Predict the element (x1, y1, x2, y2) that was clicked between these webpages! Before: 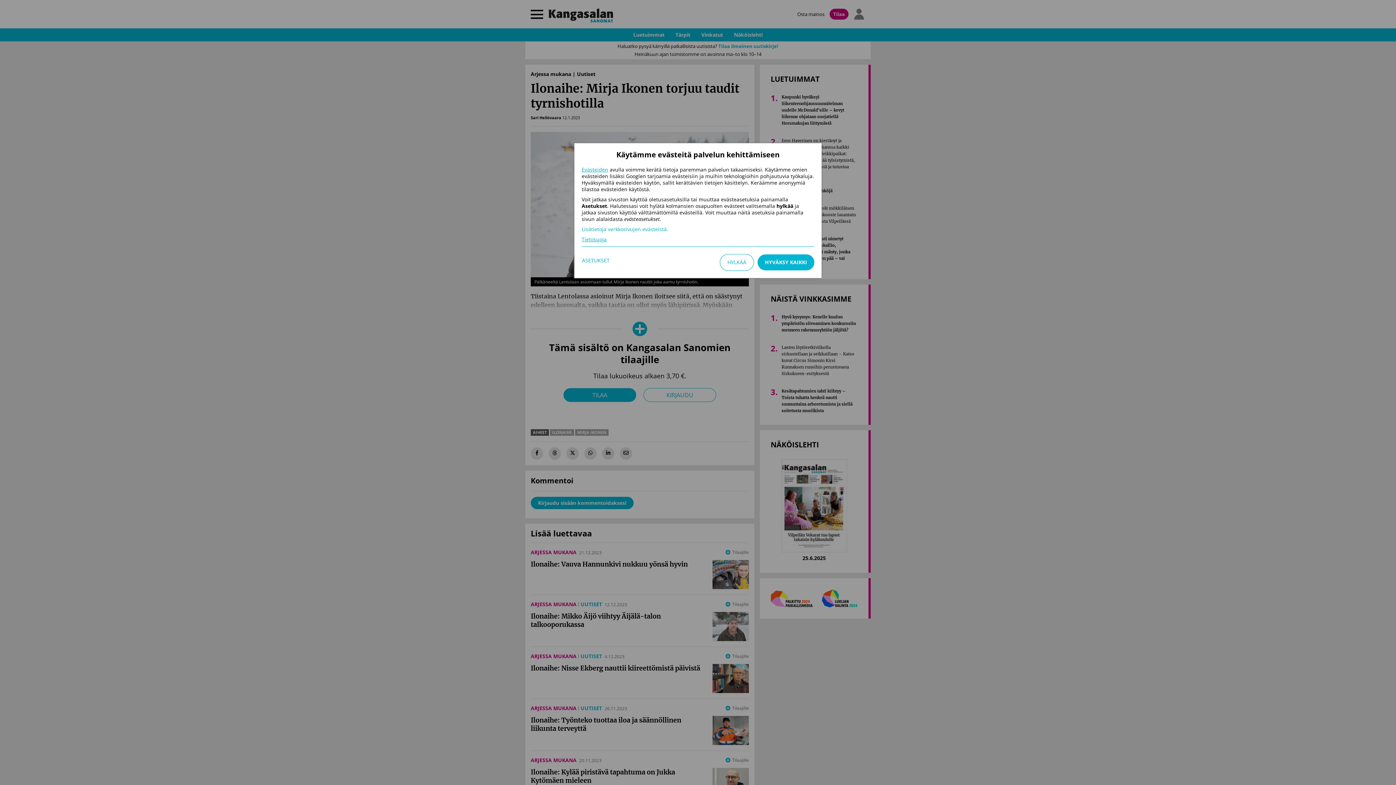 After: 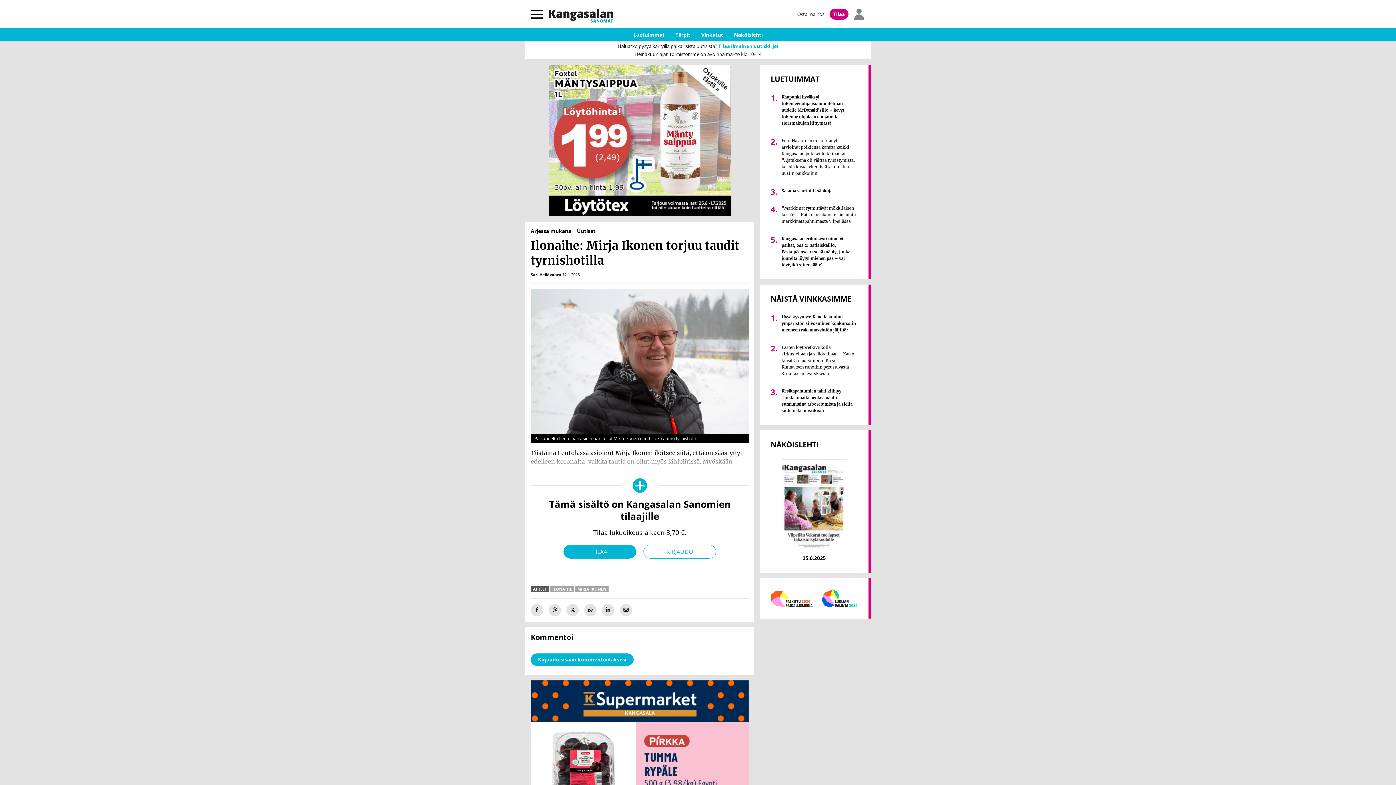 Action: bbox: (757, 254, 814, 270) label: HYVÄKSY KAIKKI